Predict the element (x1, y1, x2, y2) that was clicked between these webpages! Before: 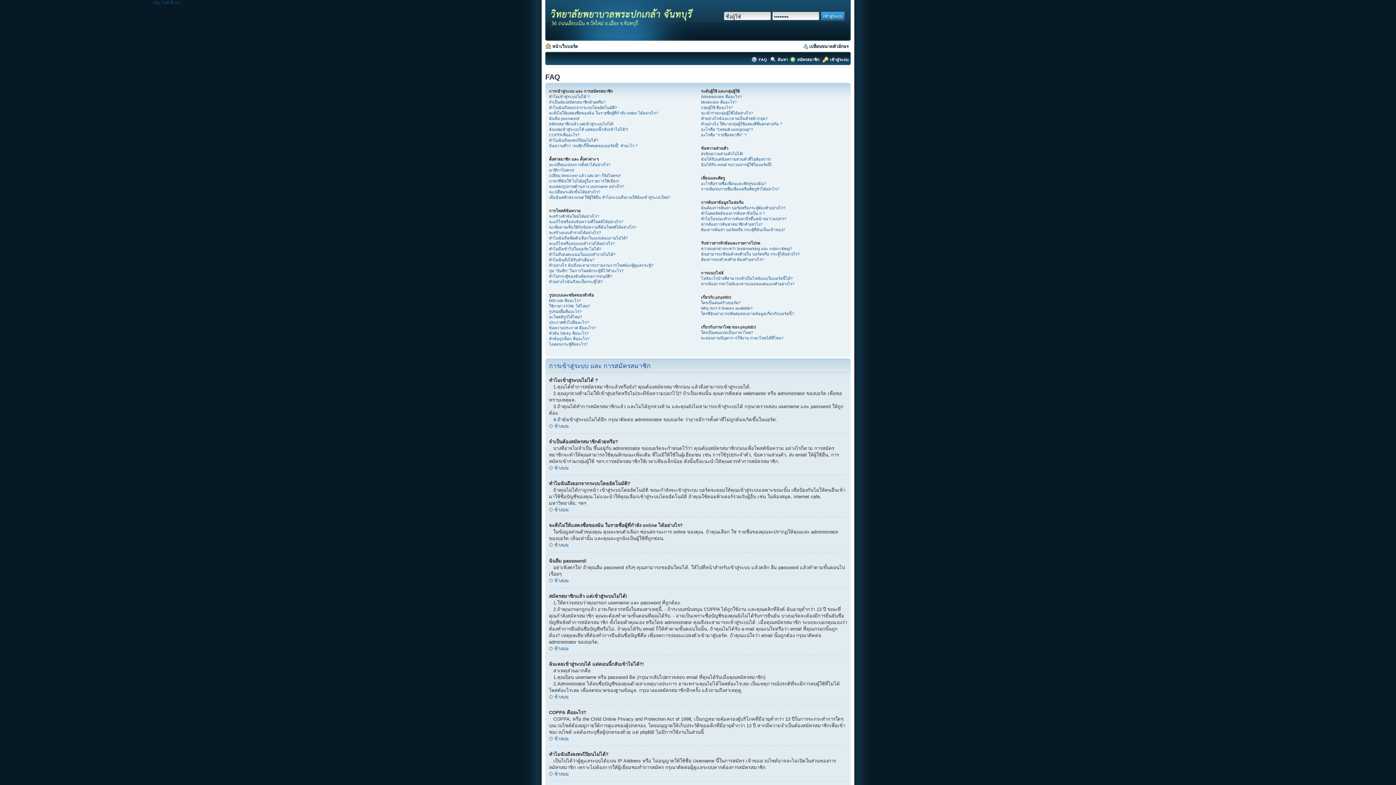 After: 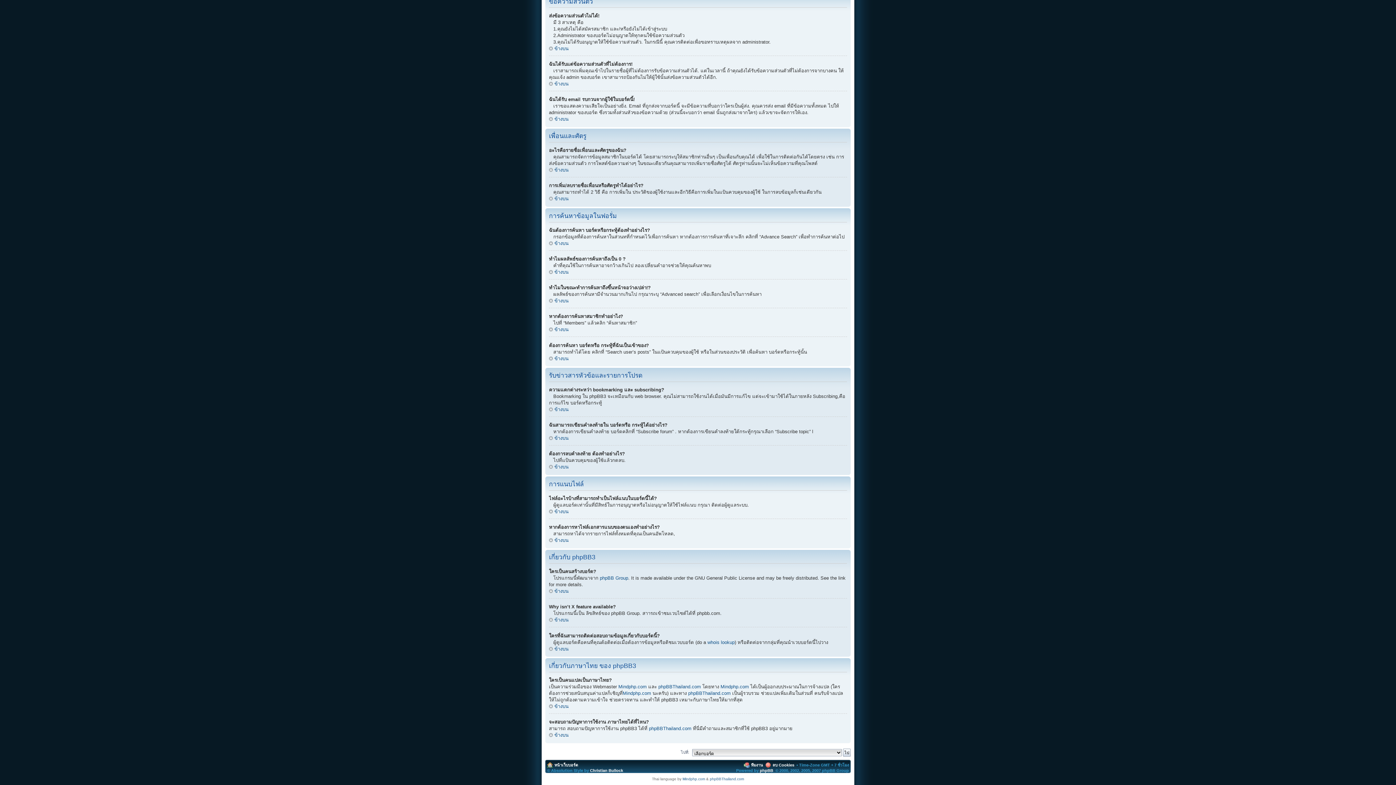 Action: label: ฉันต้องการค้นหา บอร์ดหรือกระทู้ต้องทำอย่างไร? bbox: (701, 205, 785, 210)